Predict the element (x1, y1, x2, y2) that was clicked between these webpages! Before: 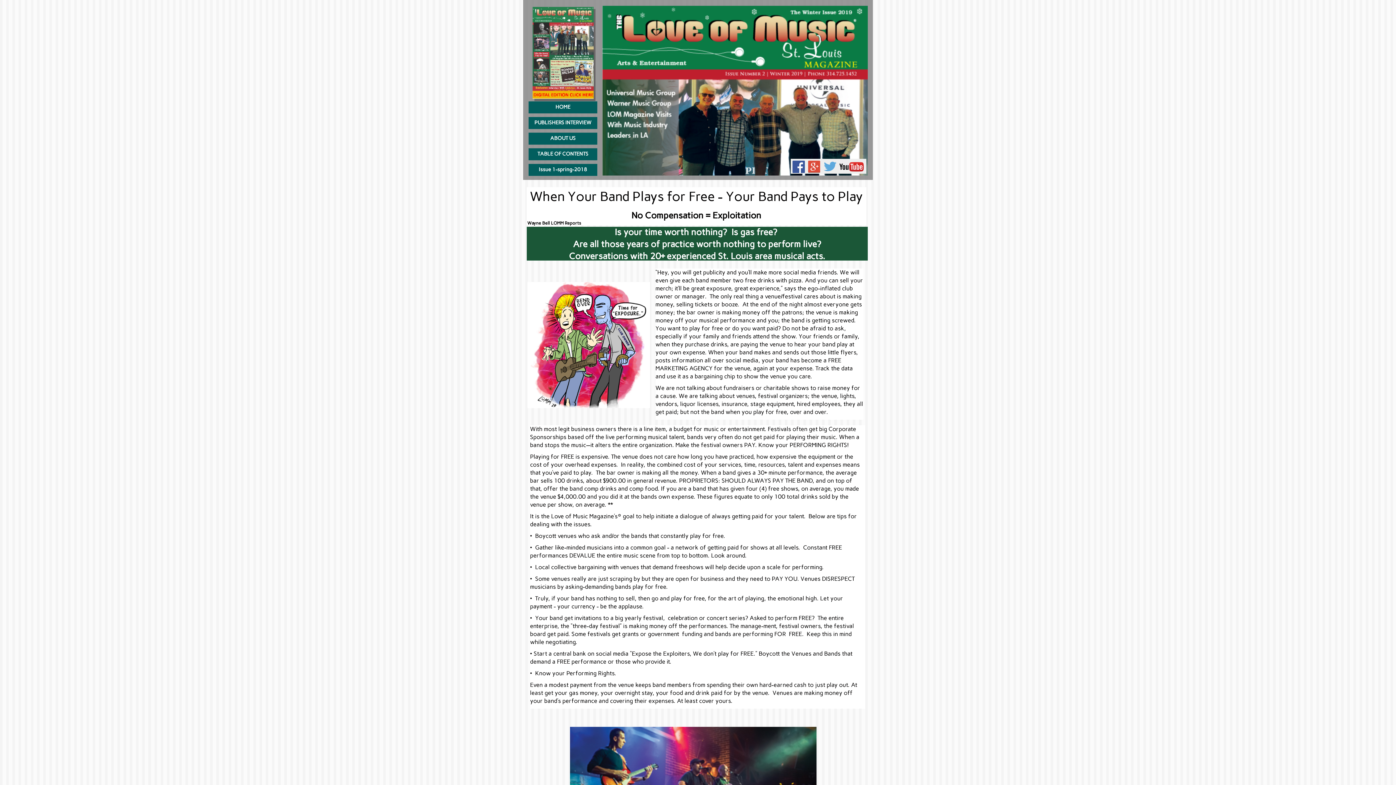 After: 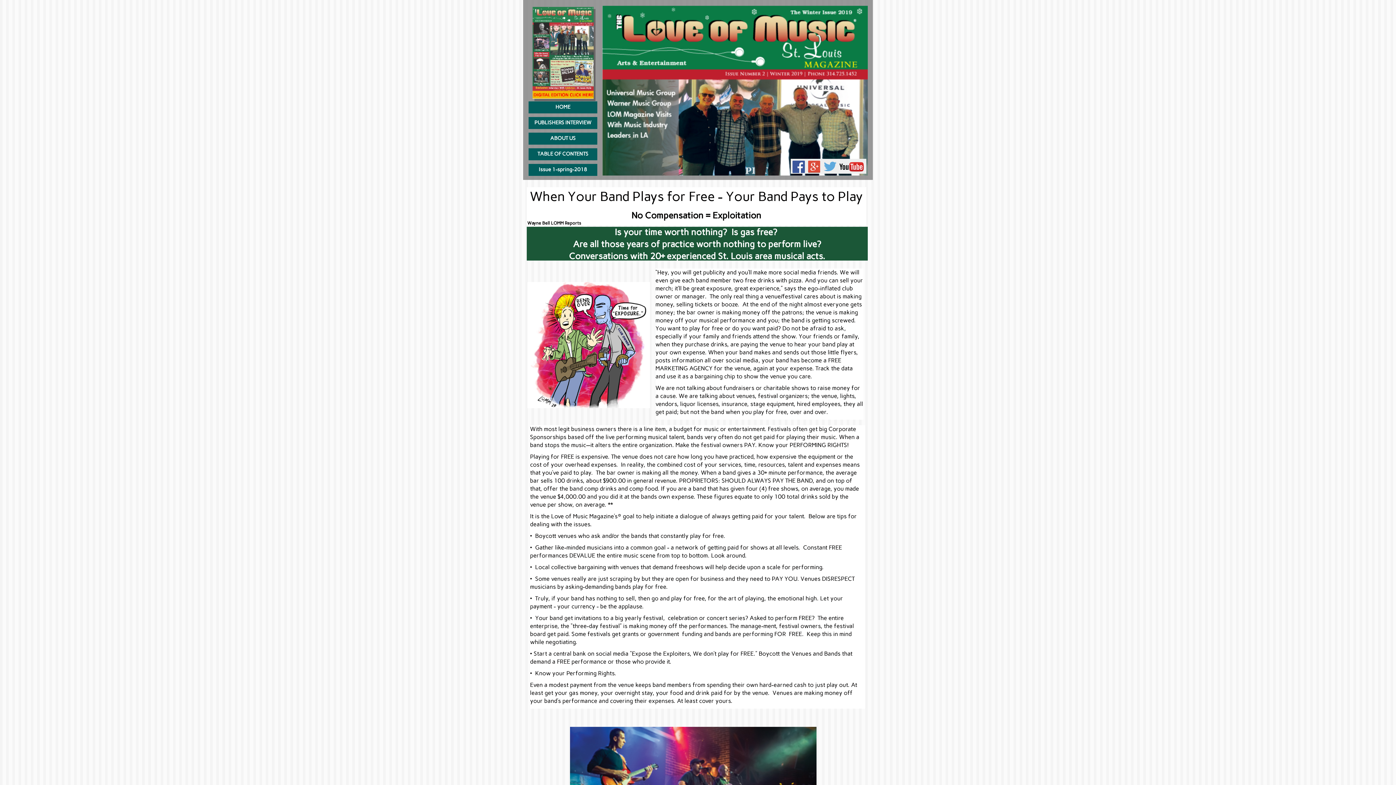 Action: bbox: (824, 161, 836, 171)